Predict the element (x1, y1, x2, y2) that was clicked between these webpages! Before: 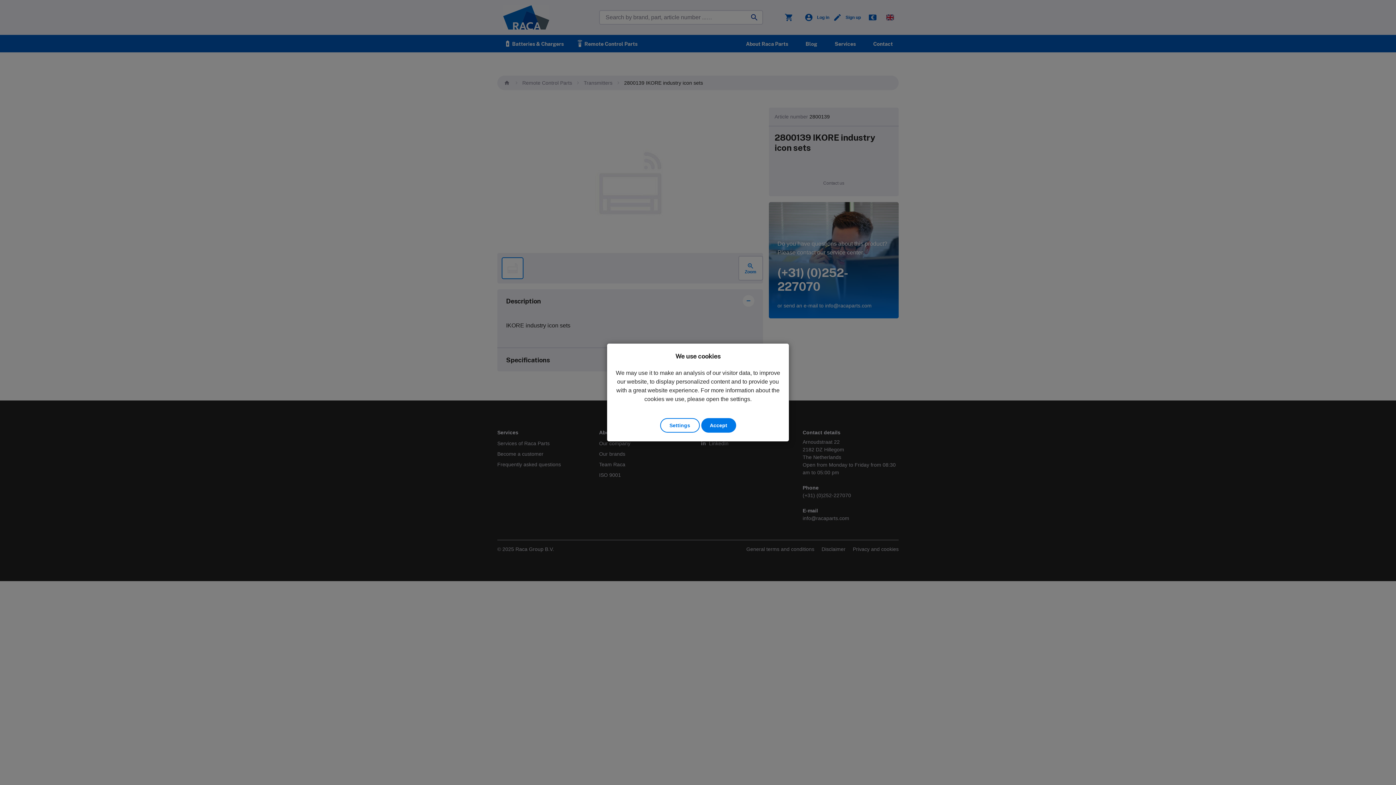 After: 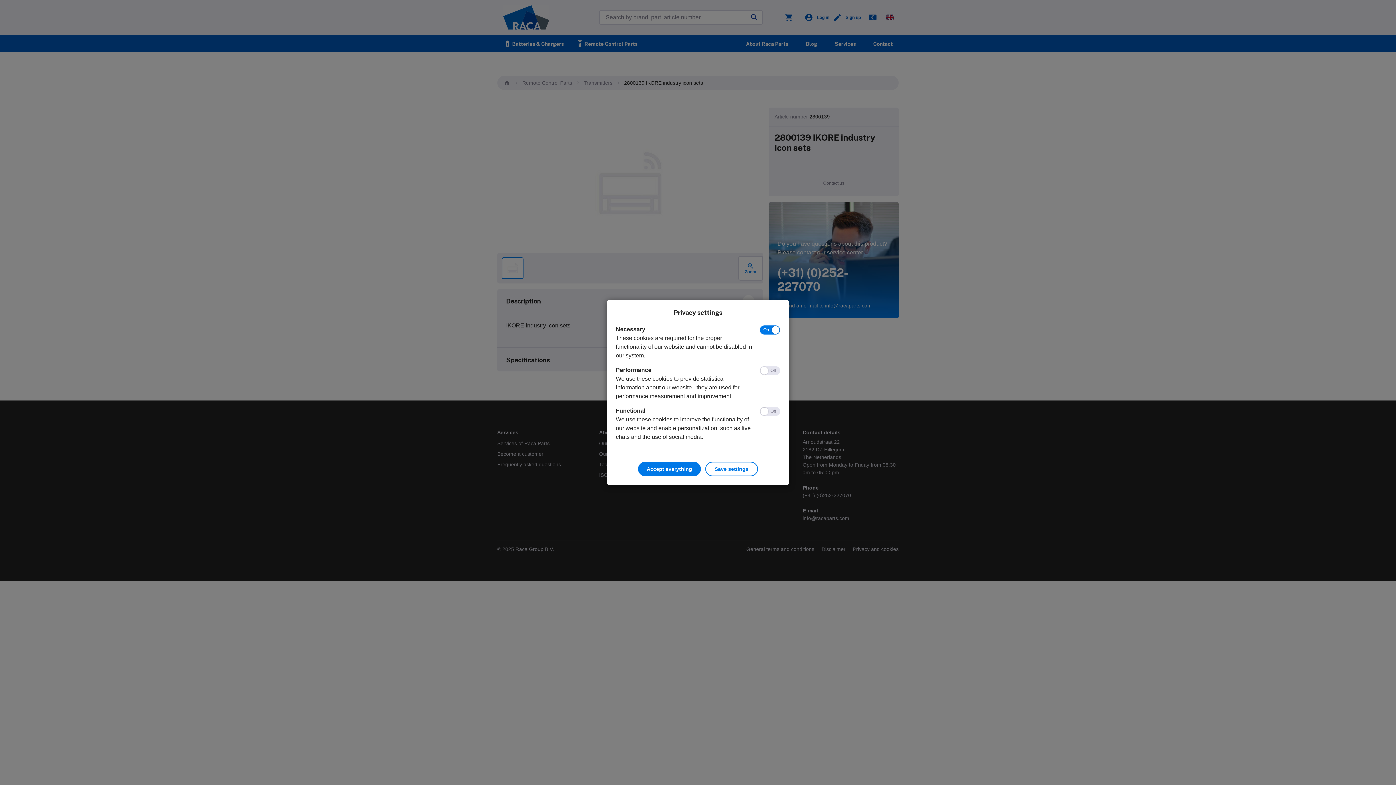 Action: bbox: (660, 418, 699, 432) label: Settings